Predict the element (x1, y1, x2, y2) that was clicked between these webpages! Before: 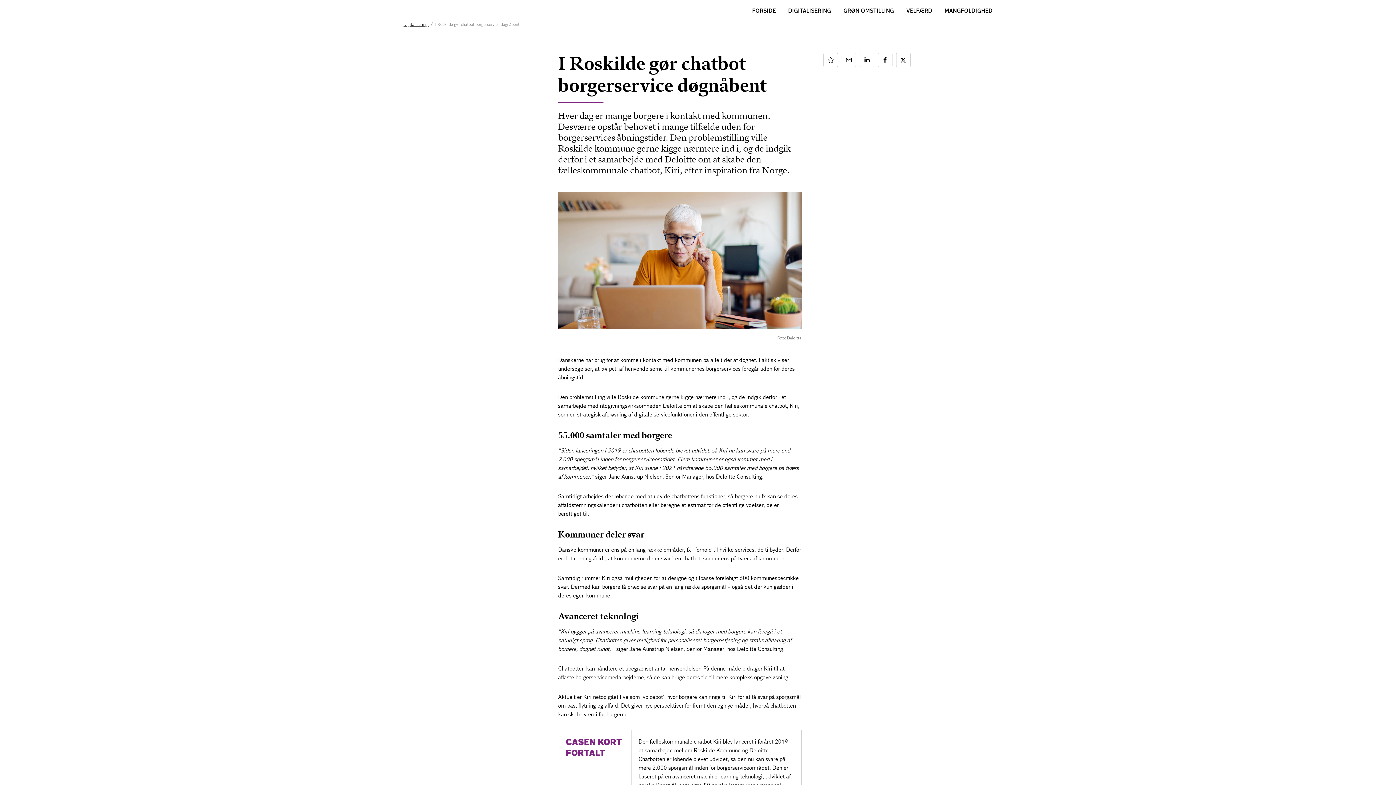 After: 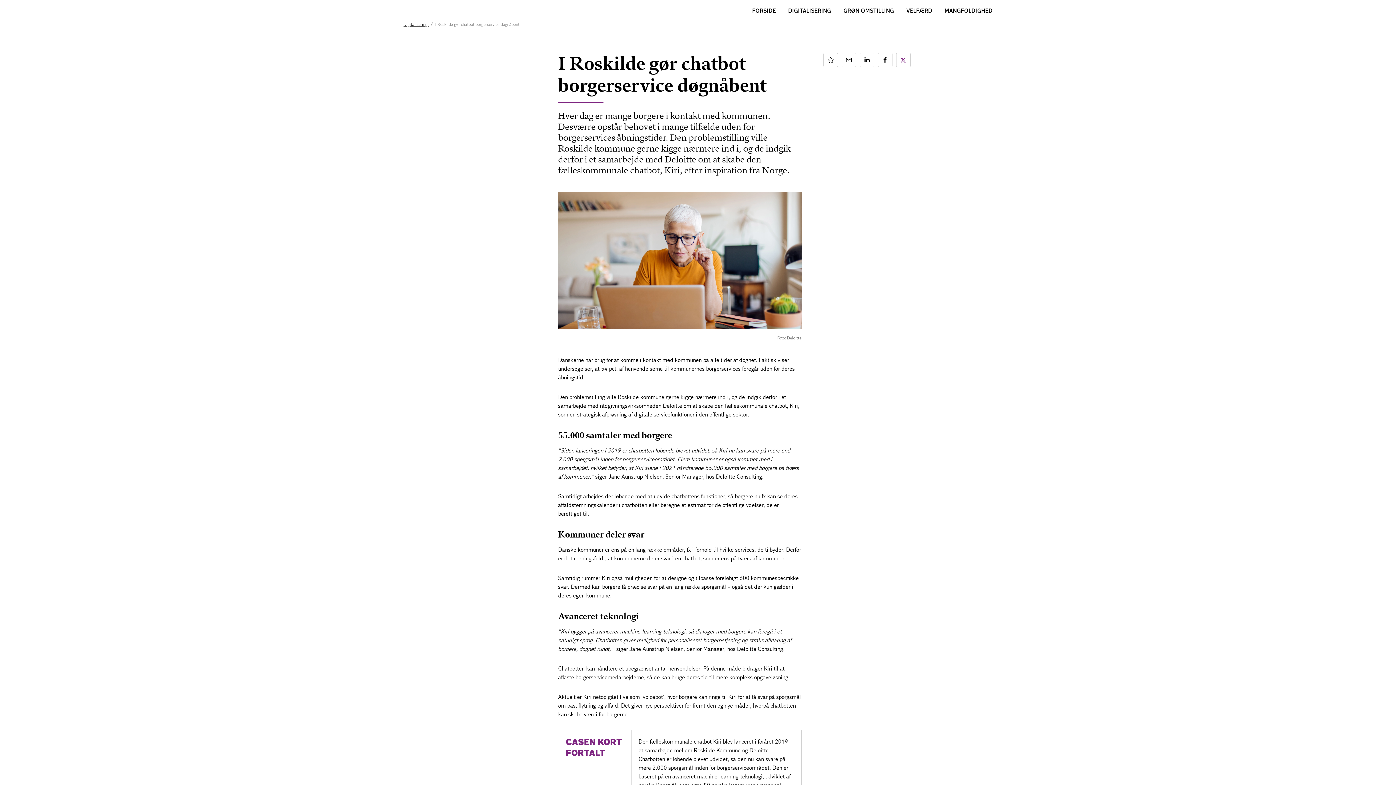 Action: label: Del på Twitter bbox: (896, 52, 910, 67)